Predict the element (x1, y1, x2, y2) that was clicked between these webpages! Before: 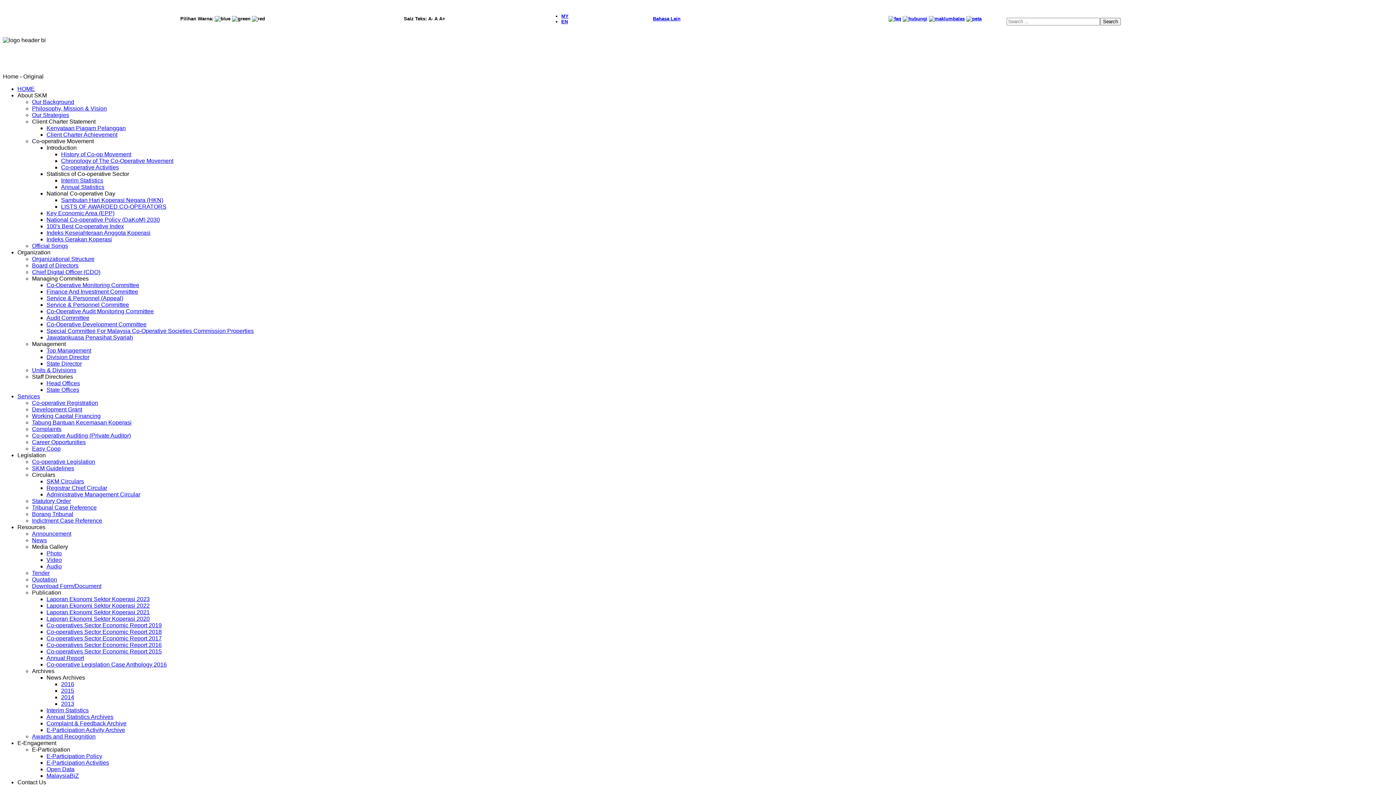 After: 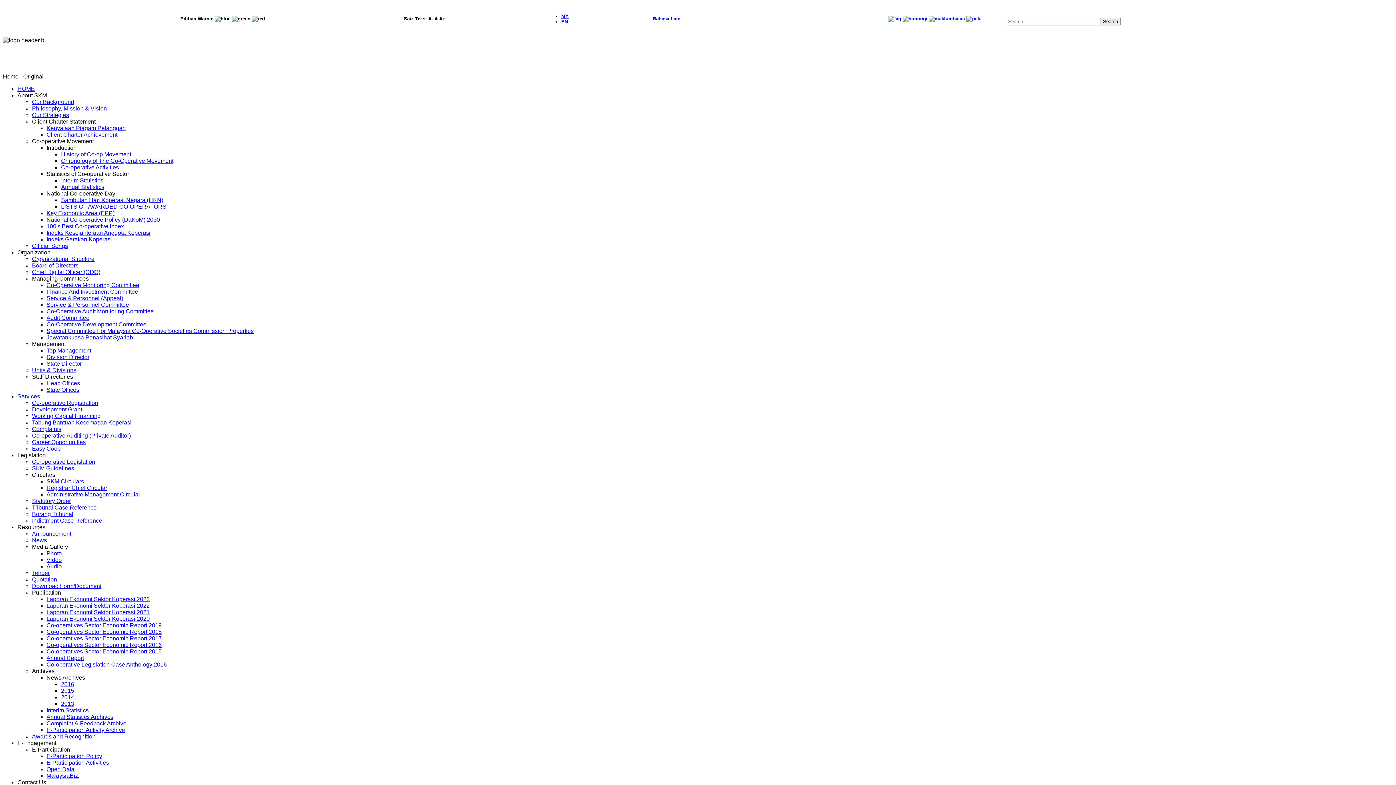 Action: label: Finance And Investment Committee bbox: (46, 288, 138, 295)